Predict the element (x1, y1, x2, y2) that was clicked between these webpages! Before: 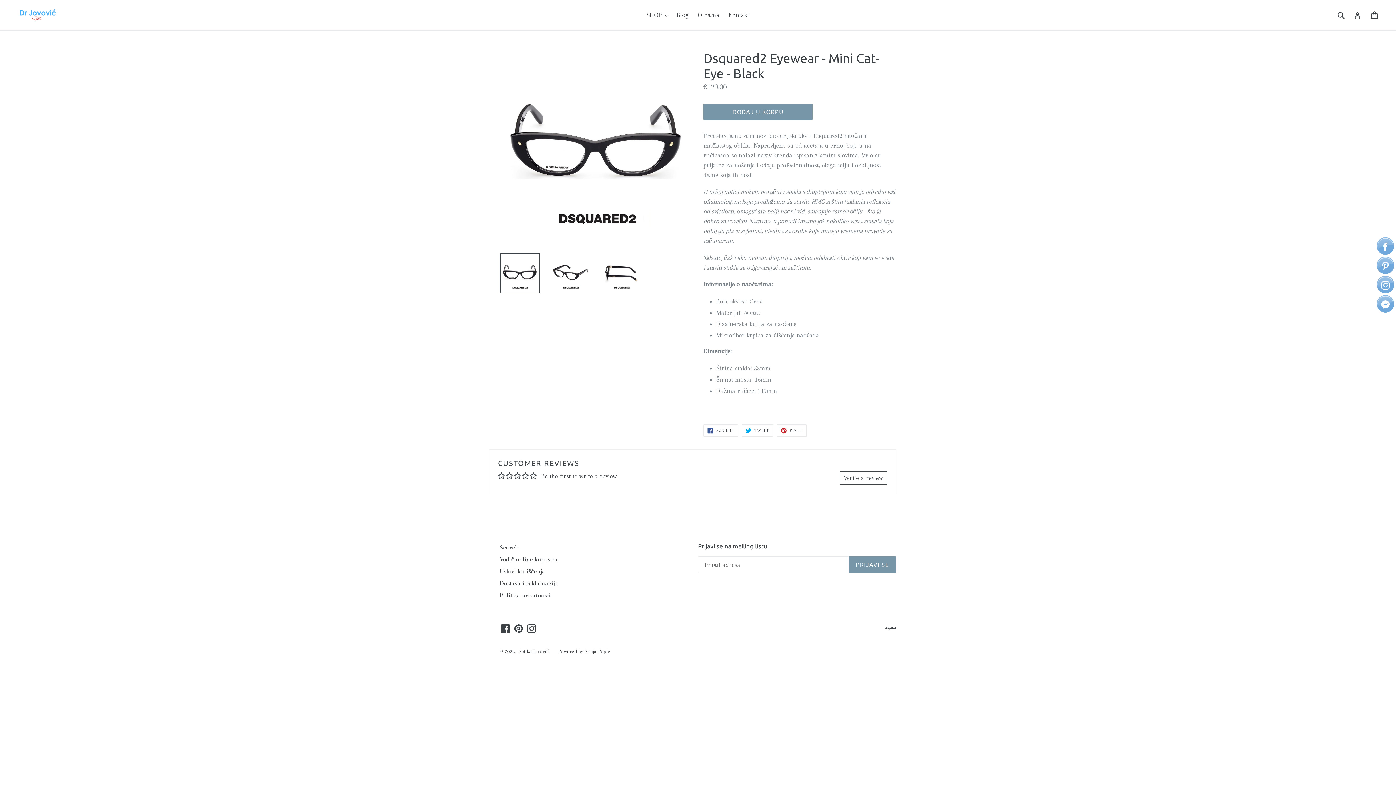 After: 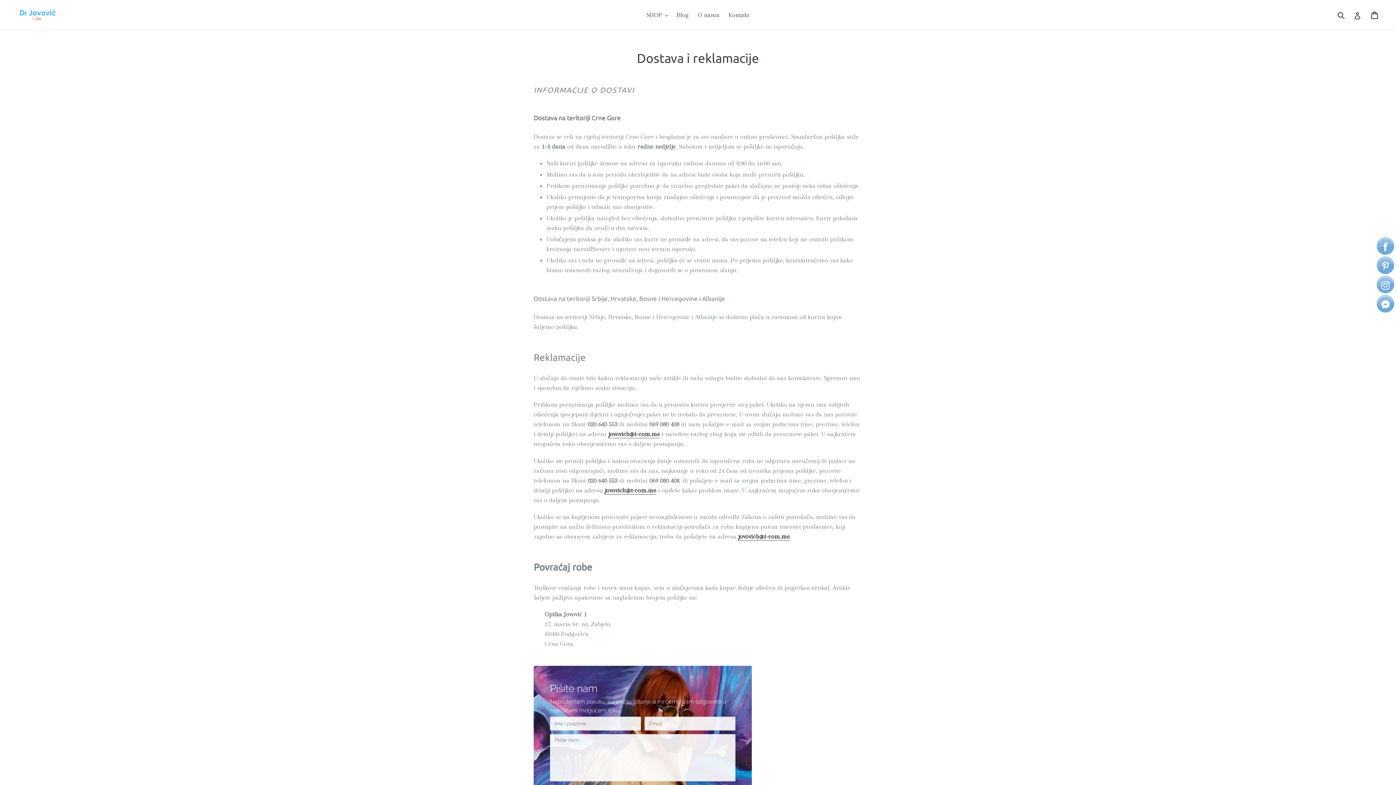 Action: label: Dostava i reklamacije bbox: (500, 580, 557, 587)